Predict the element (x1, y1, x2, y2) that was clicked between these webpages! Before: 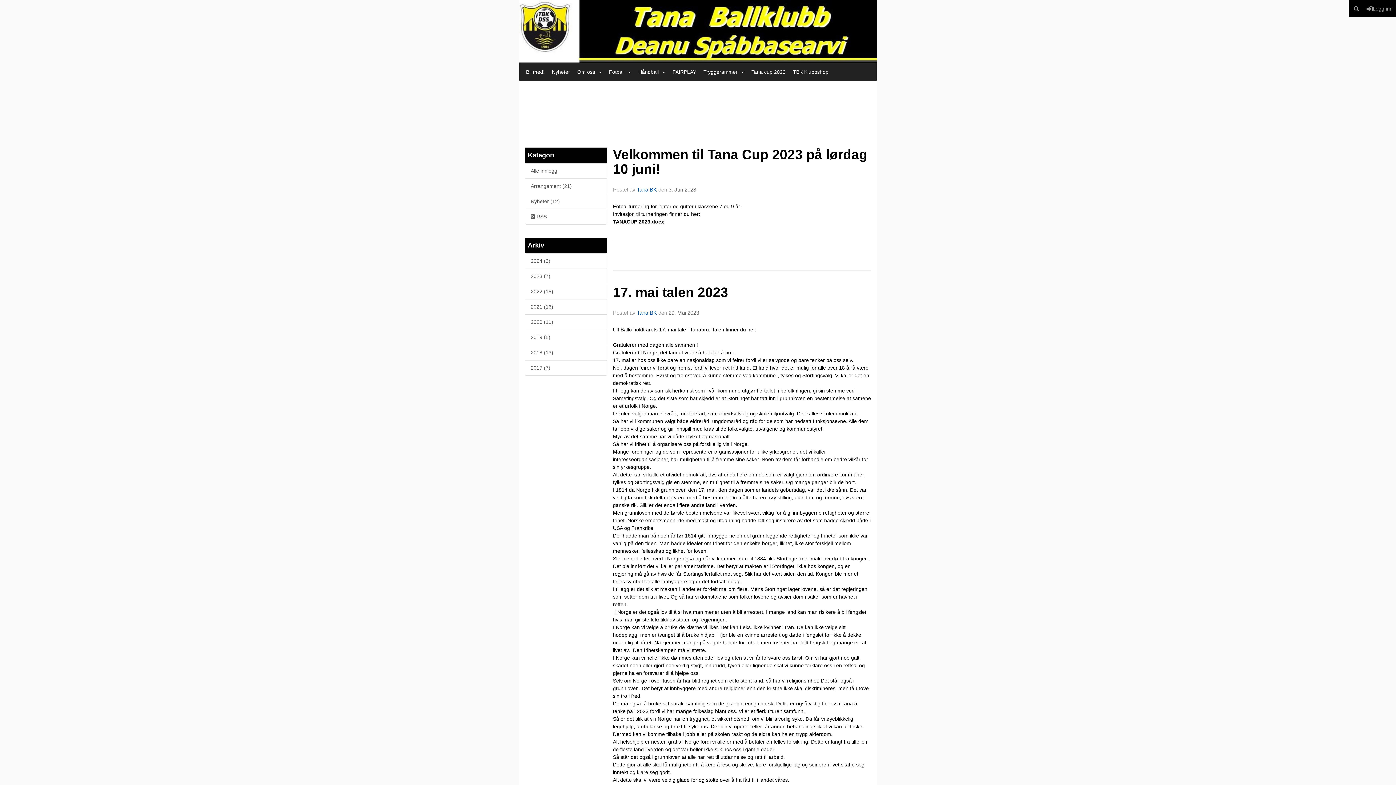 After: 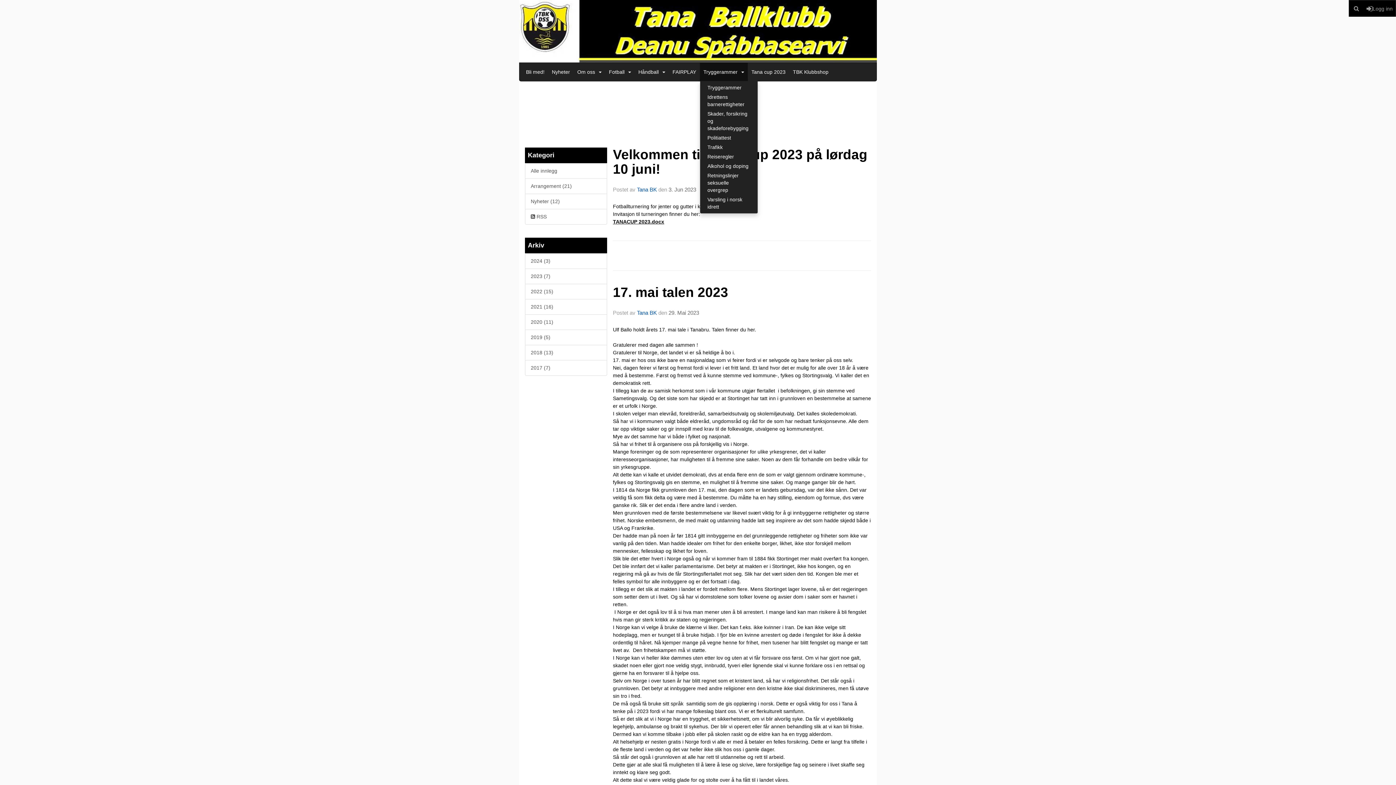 Action: bbox: (700, 62, 748, 81) label: Tryggerammer